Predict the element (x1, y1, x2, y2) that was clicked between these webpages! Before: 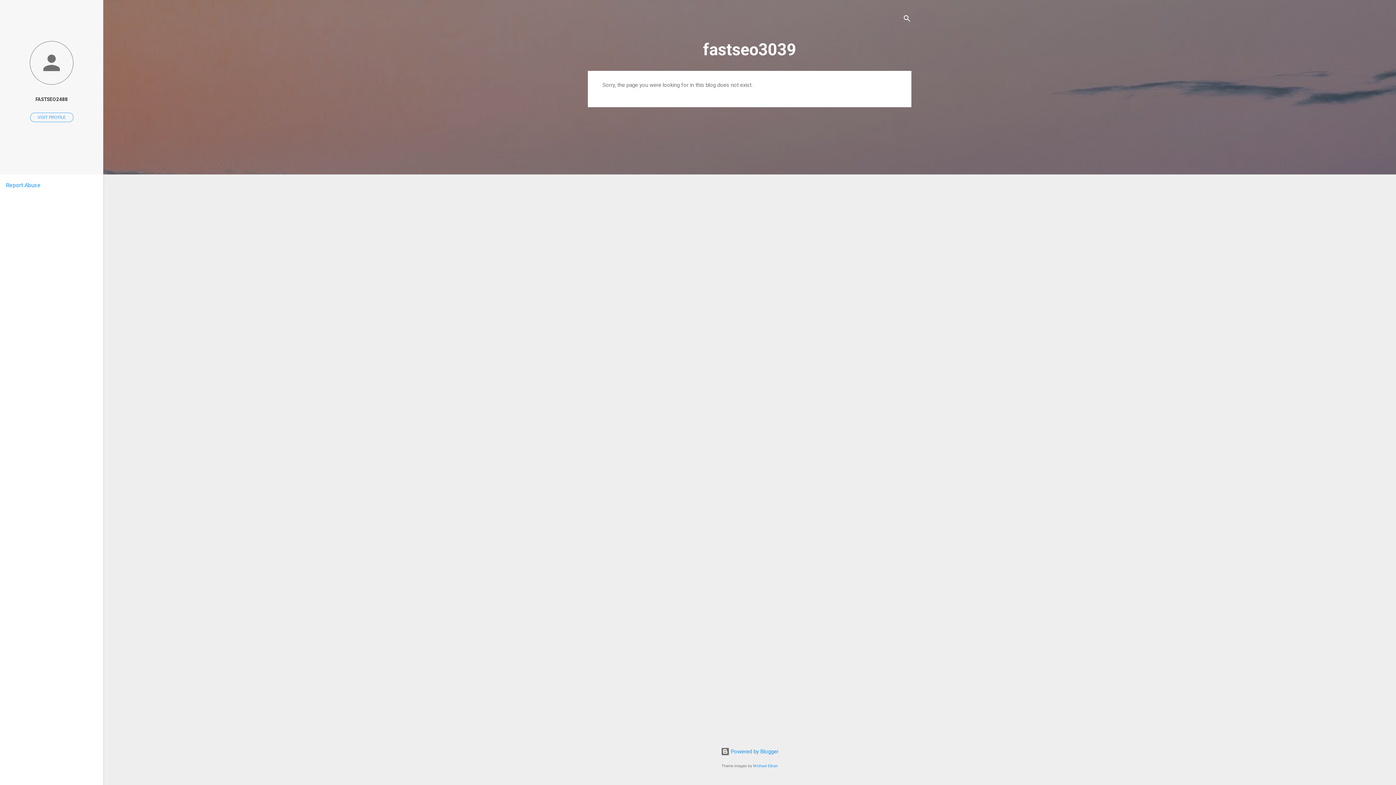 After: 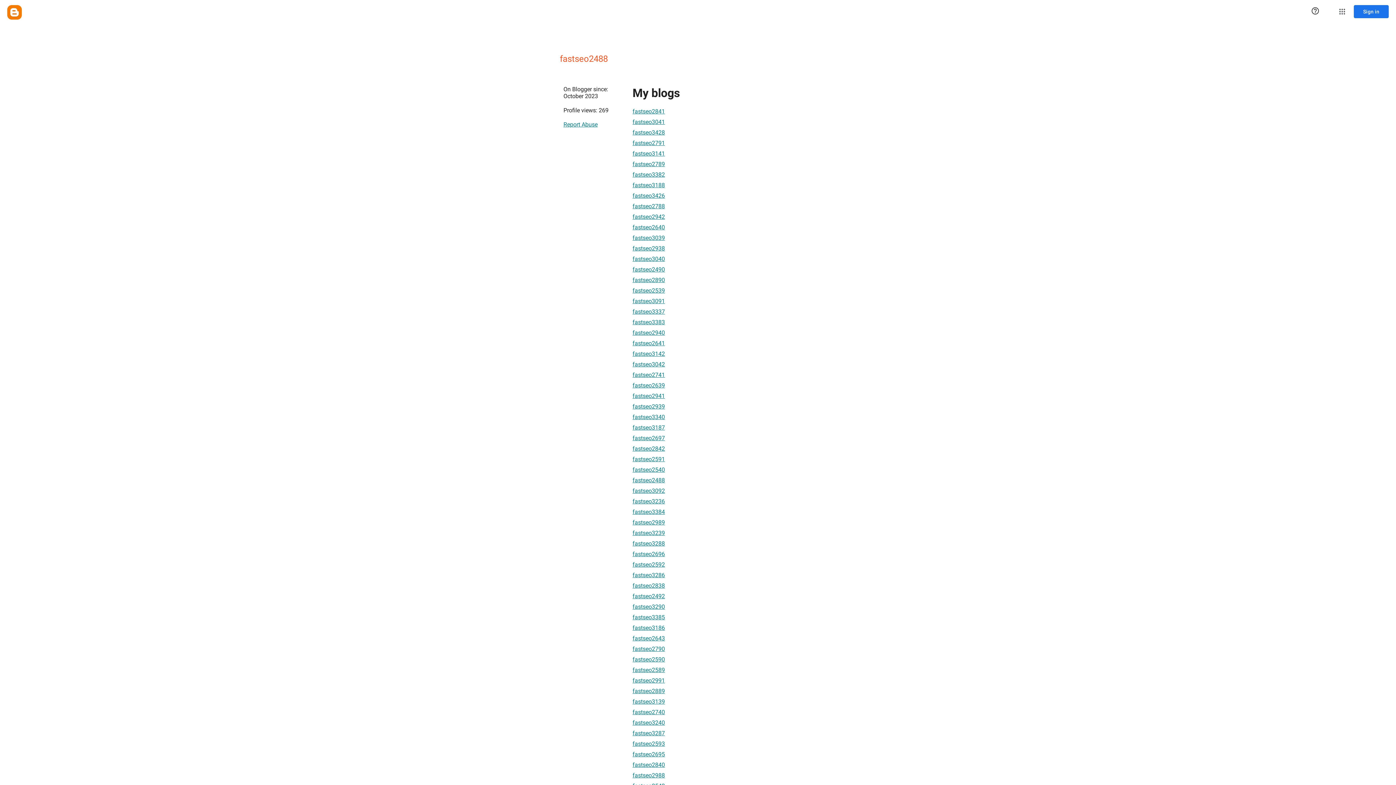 Action: bbox: (0, 40, 103, 86)